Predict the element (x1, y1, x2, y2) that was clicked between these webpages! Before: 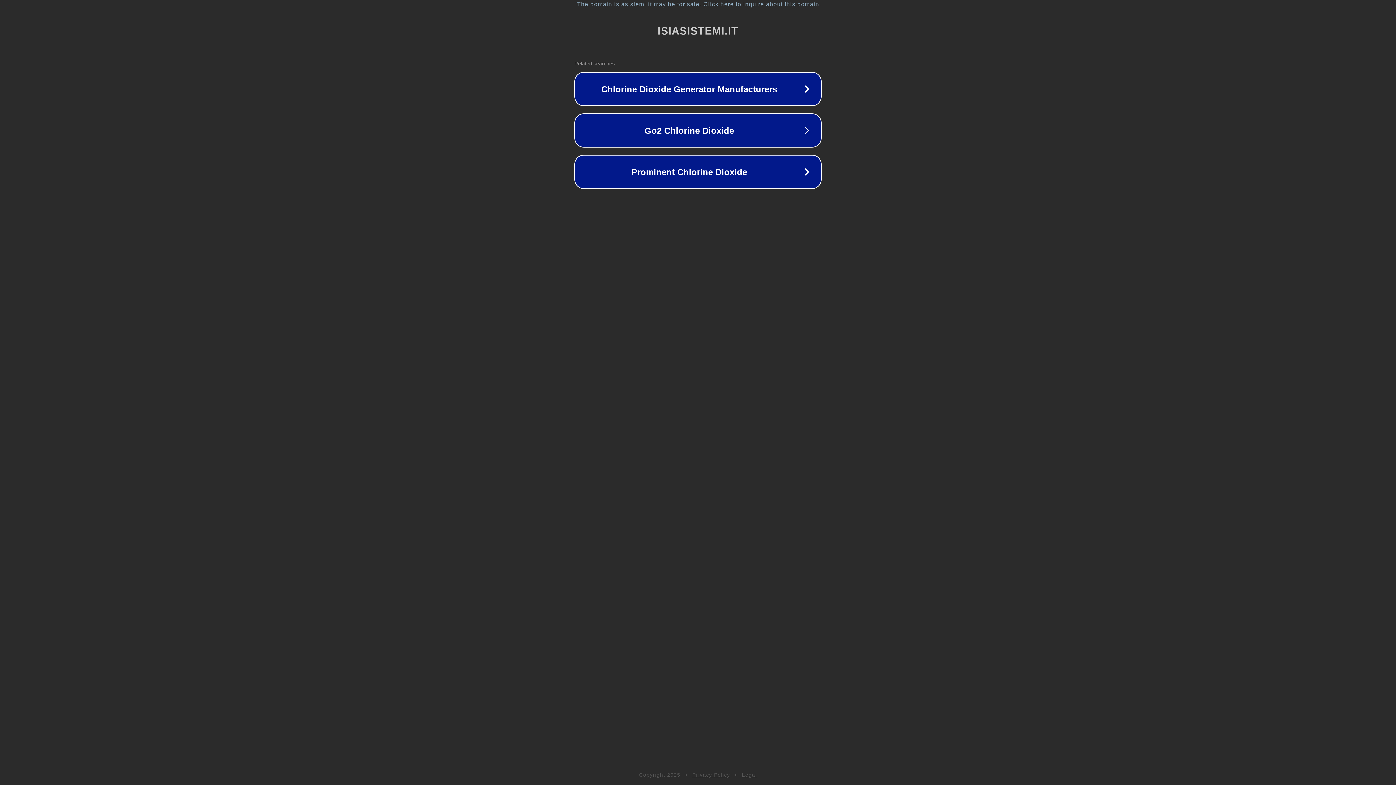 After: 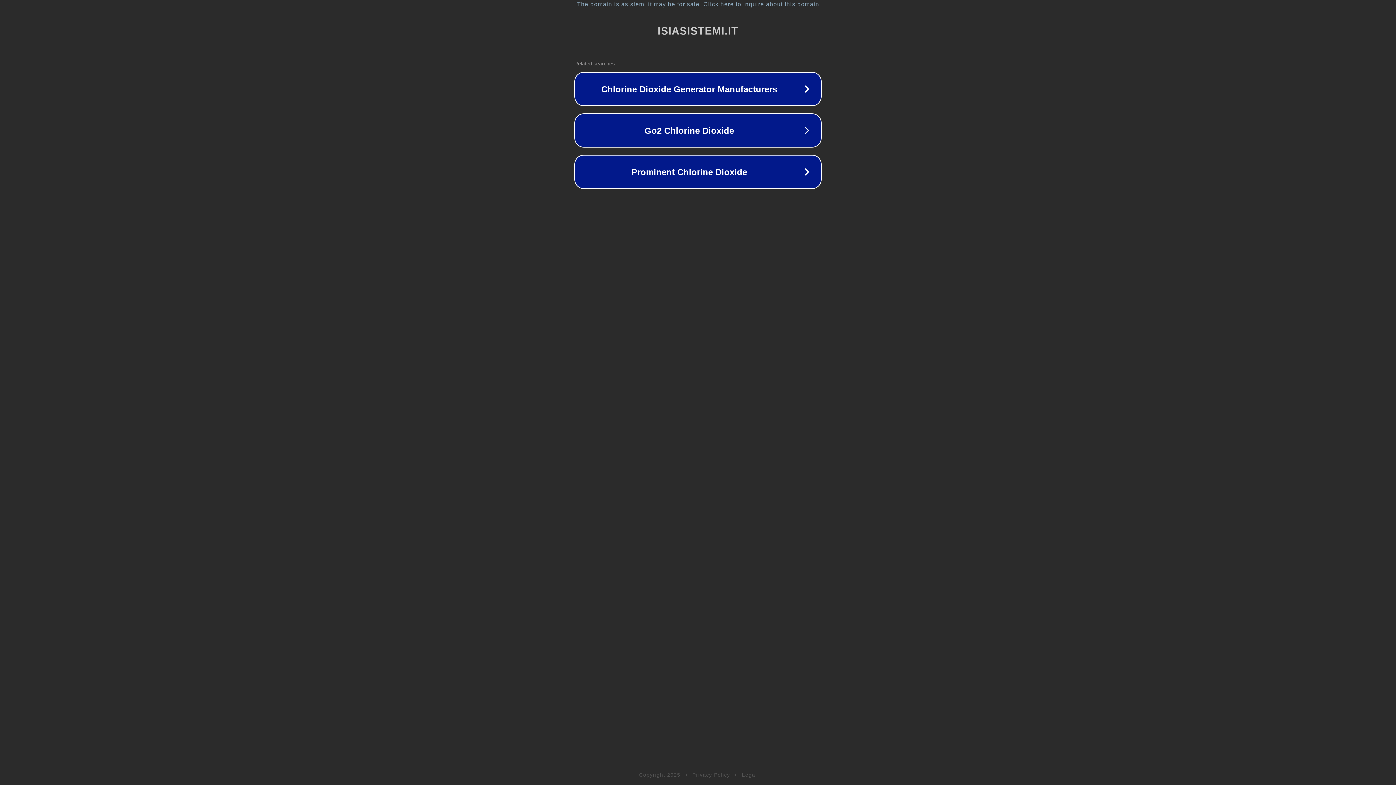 Action: bbox: (742, 772, 757, 778) label: Legal